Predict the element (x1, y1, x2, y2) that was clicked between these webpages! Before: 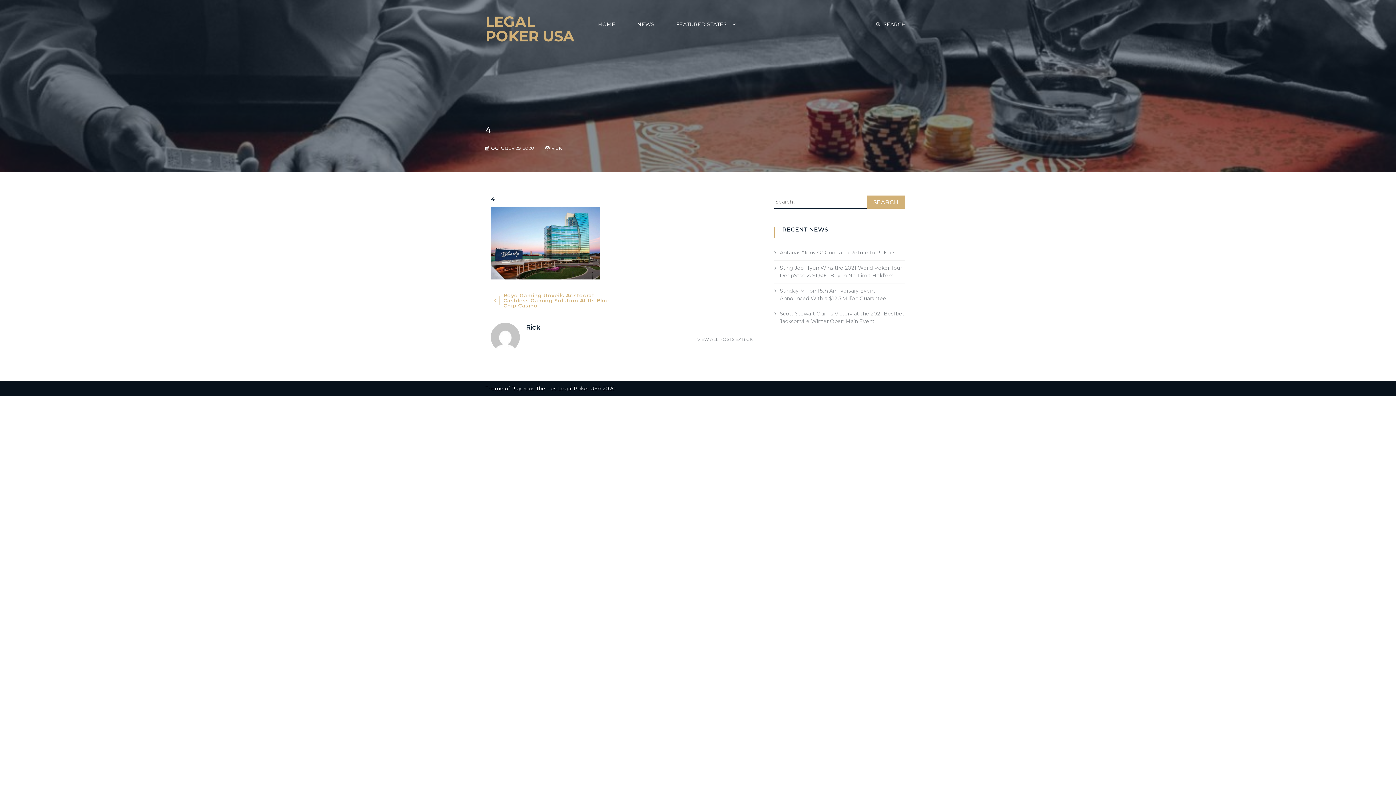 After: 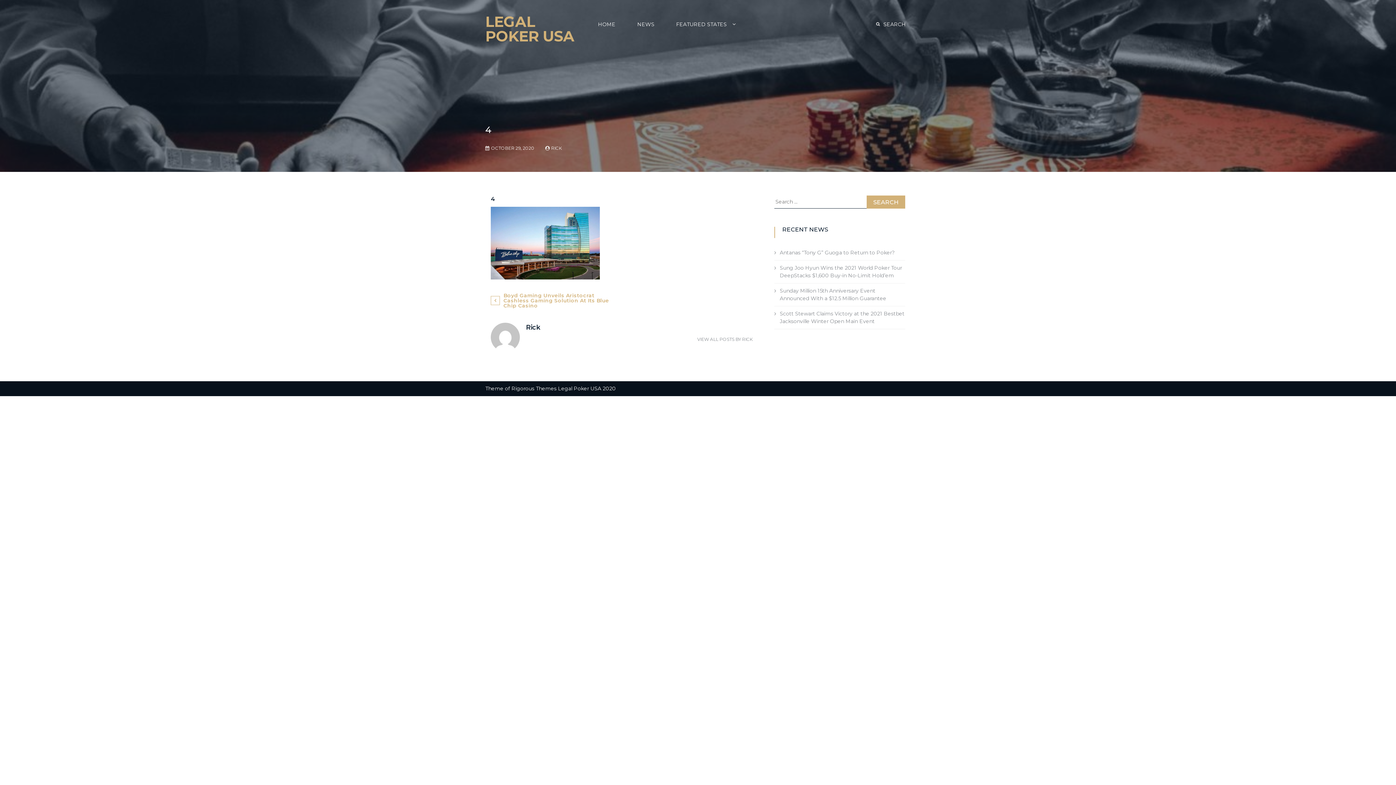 Action: label: OCTOBER 29, 2020 bbox: (491, 145, 534, 150)